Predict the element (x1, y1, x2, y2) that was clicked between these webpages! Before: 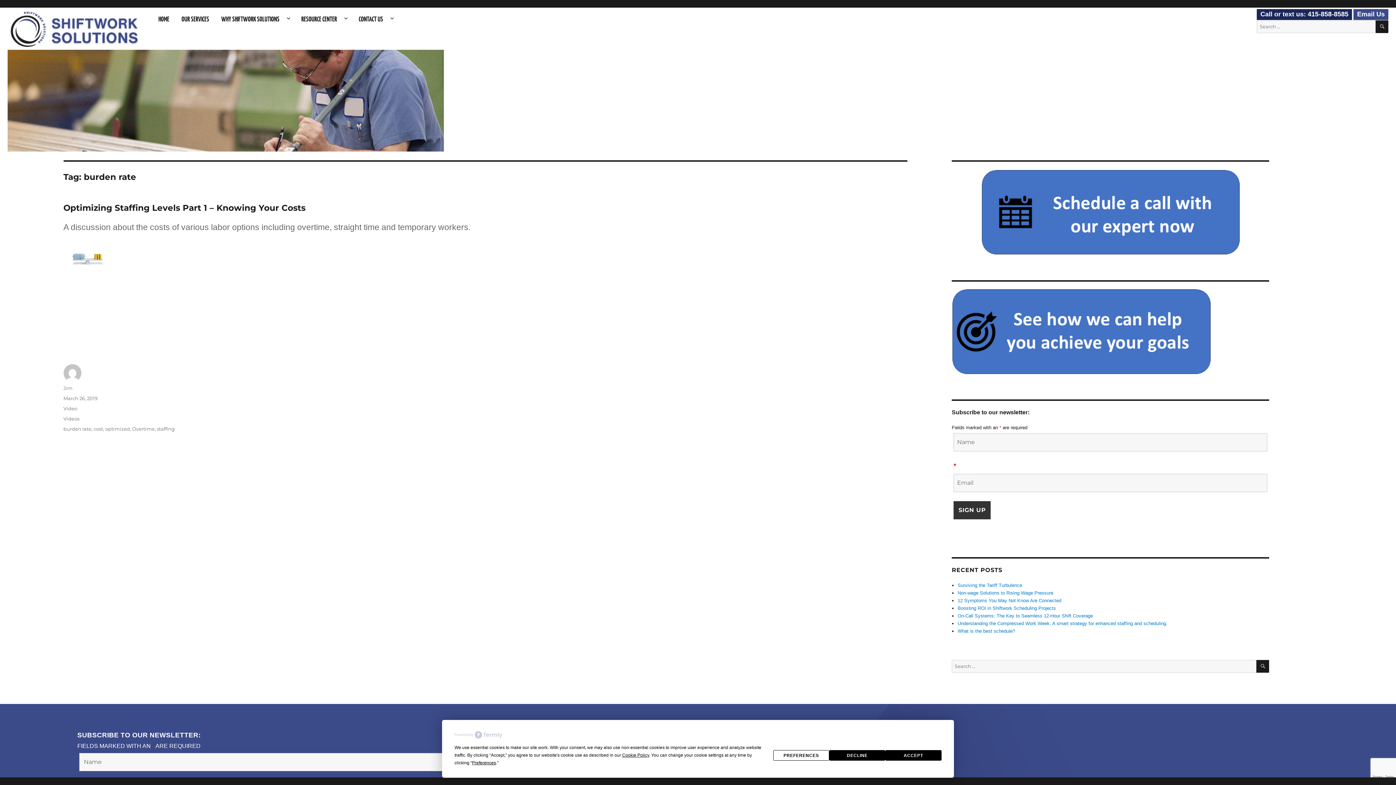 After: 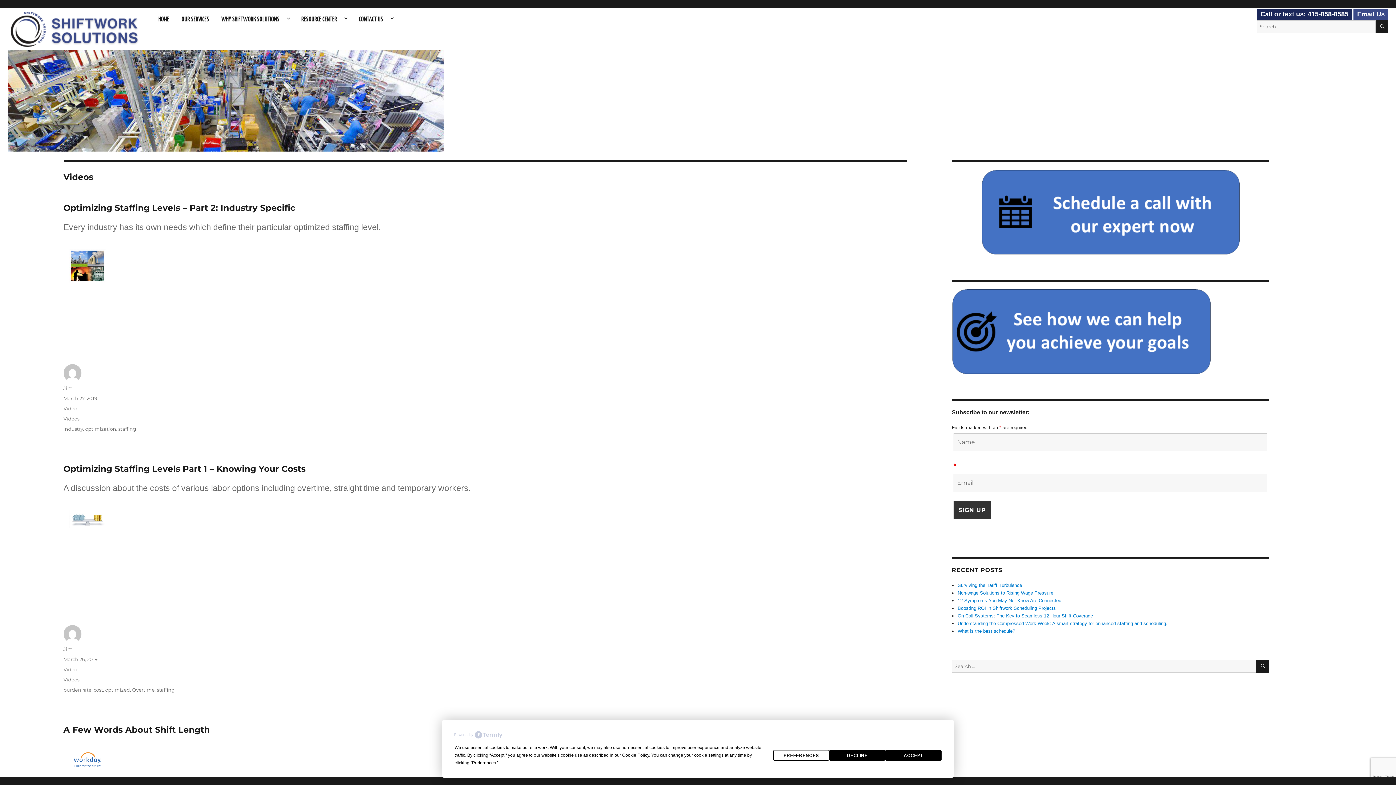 Action: bbox: (63, 405, 77, 411) label: Video